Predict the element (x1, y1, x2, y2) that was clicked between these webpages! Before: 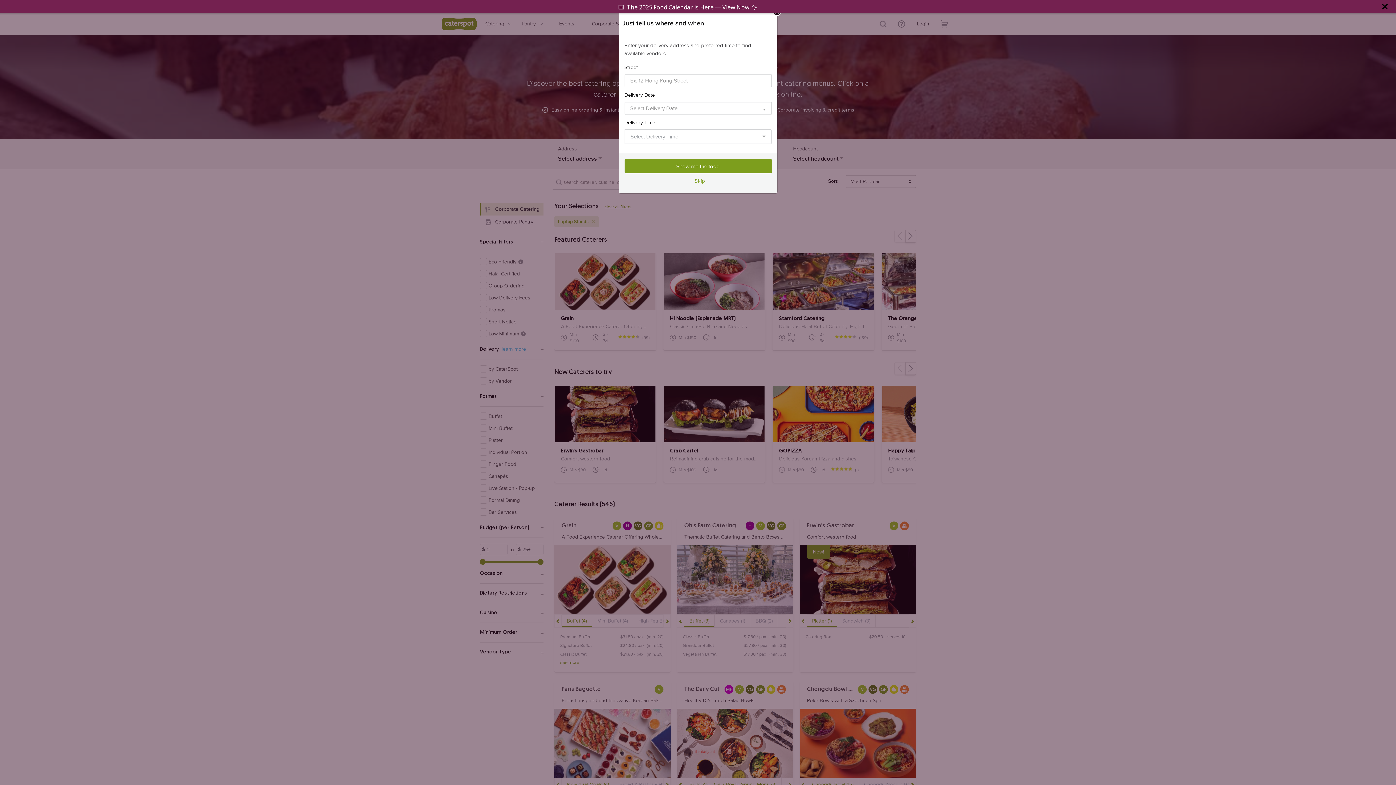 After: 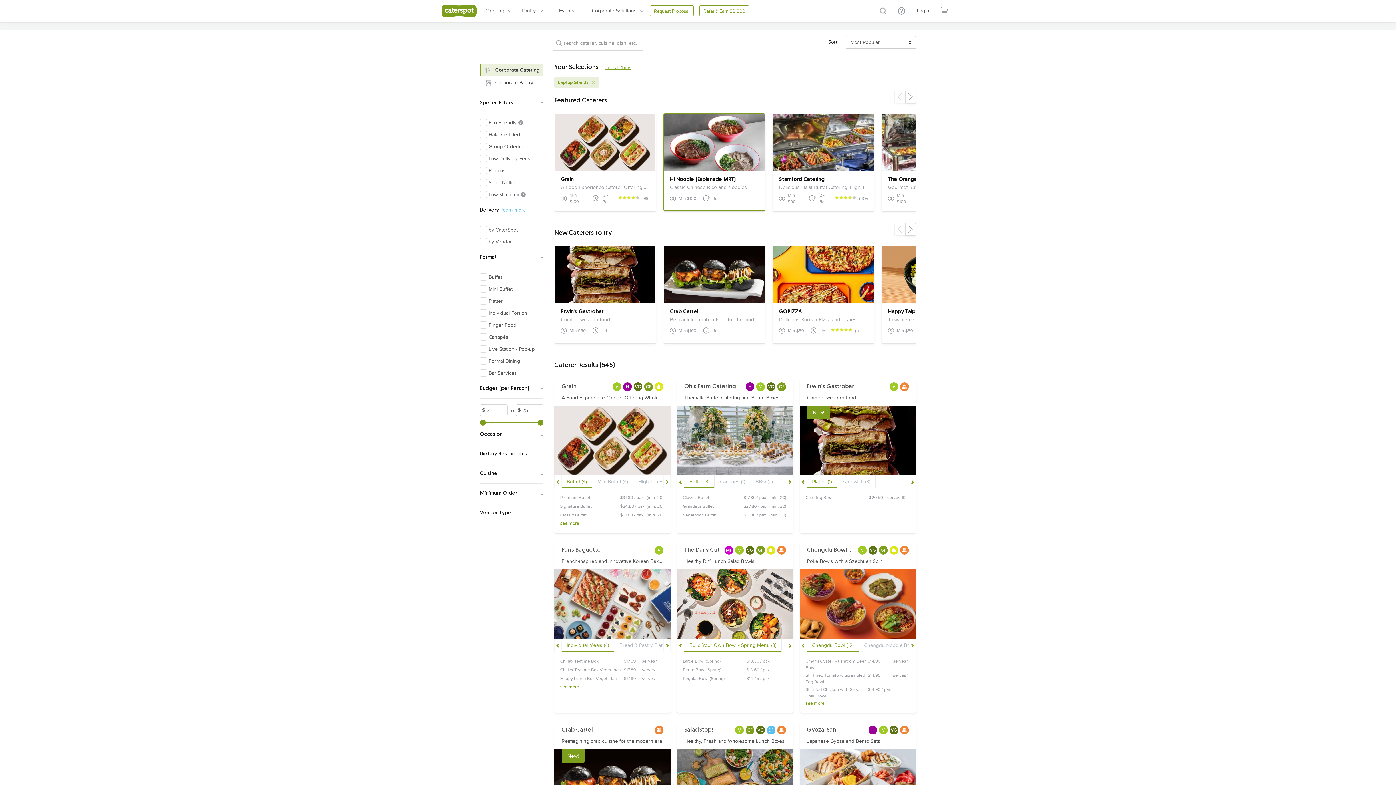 Action: bbox: (624, 158, 771, 173) label: Show me the food